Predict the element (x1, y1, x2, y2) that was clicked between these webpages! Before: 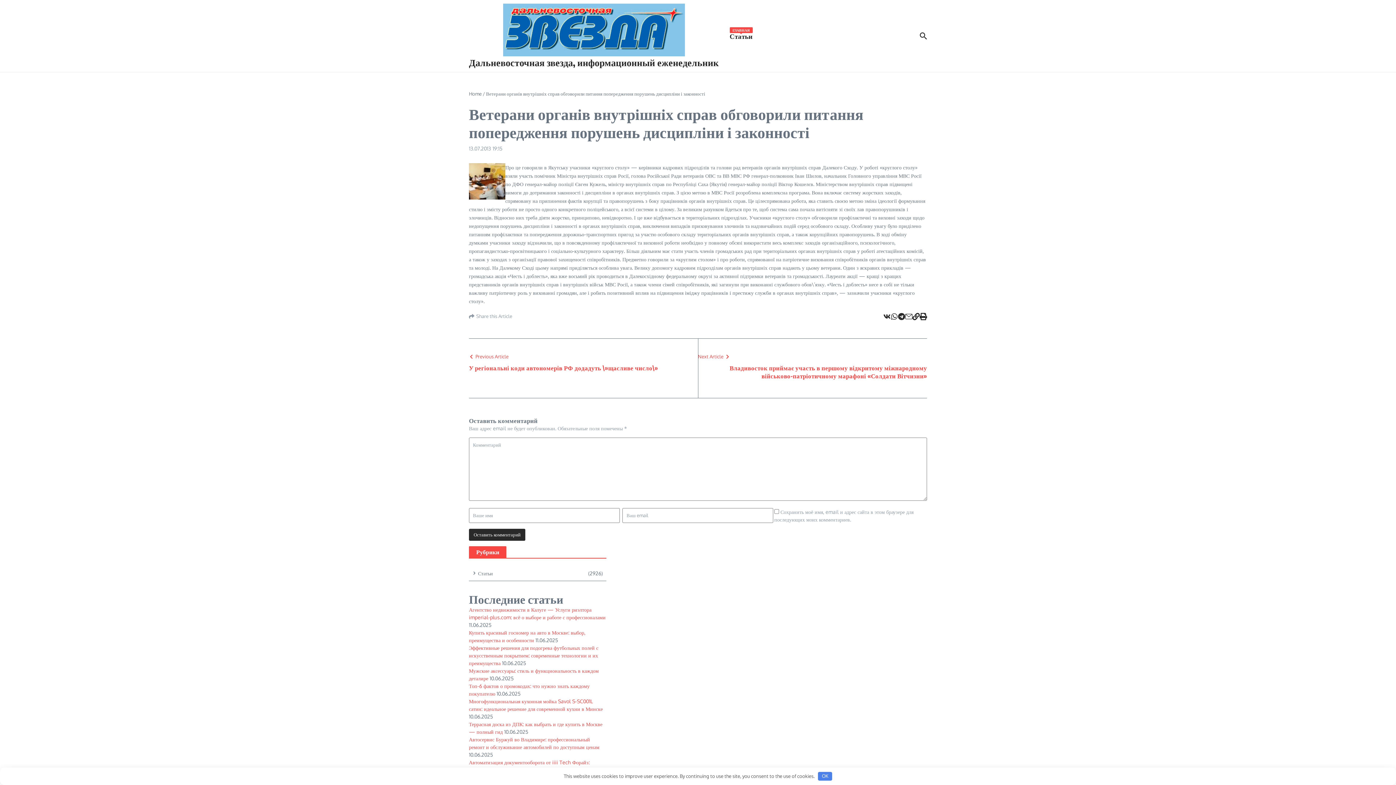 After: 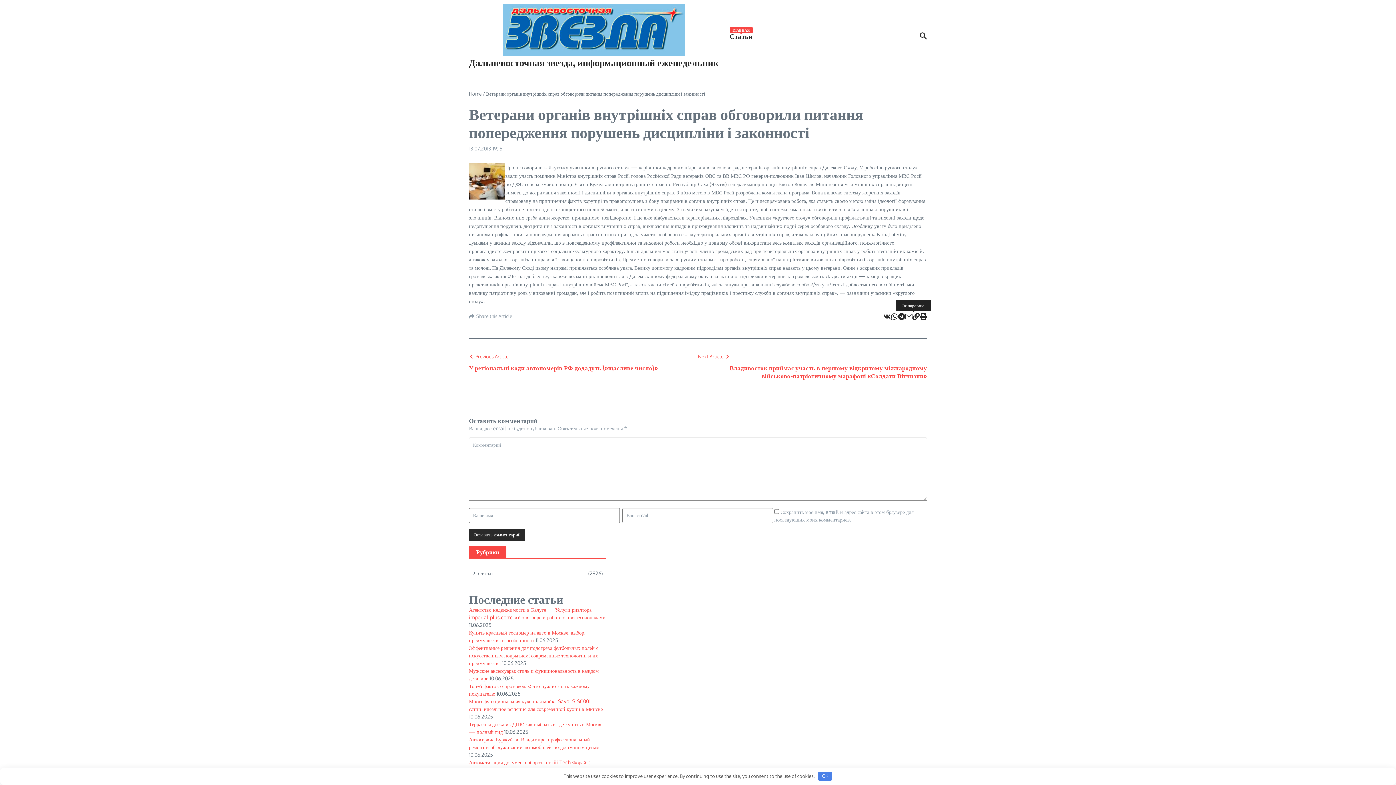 Action: bbox: (912, 313, 920, 320)